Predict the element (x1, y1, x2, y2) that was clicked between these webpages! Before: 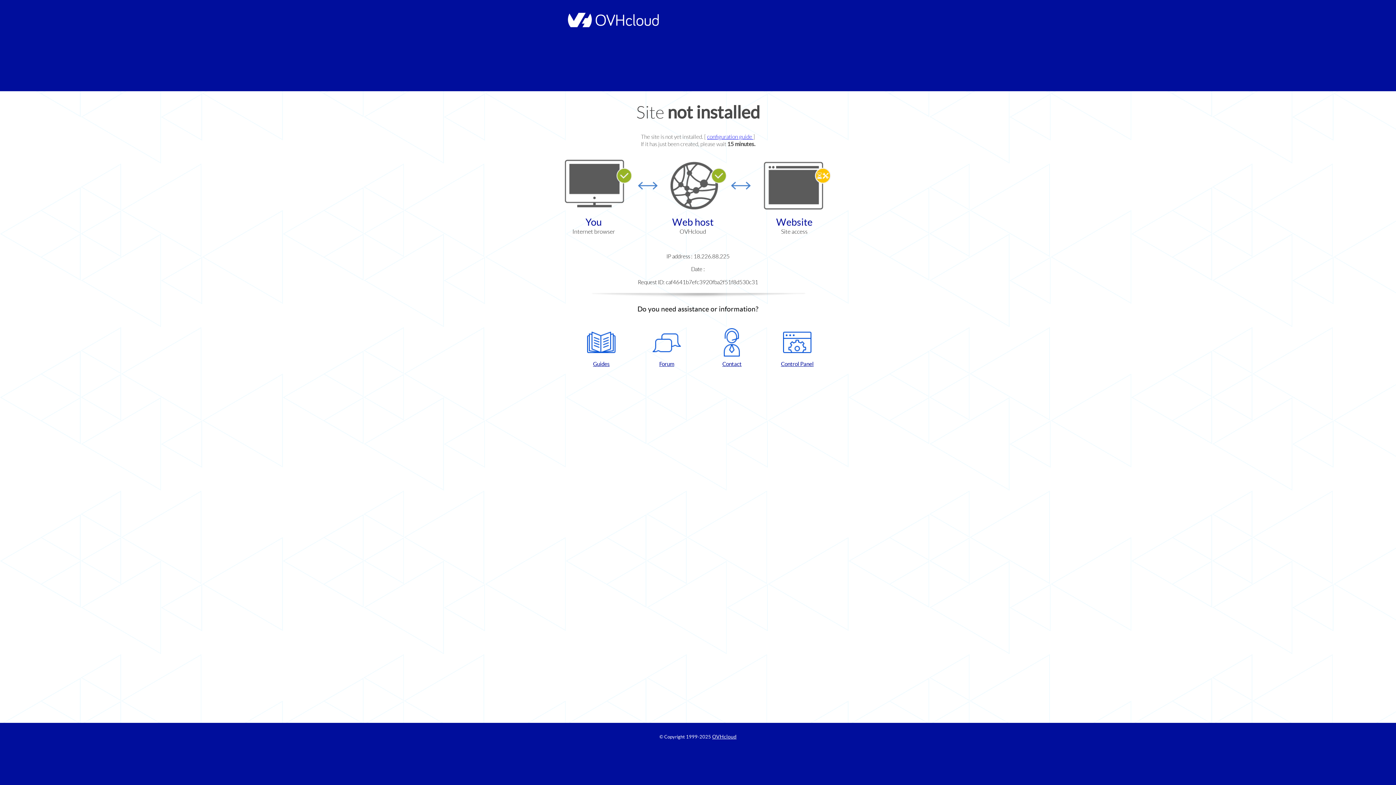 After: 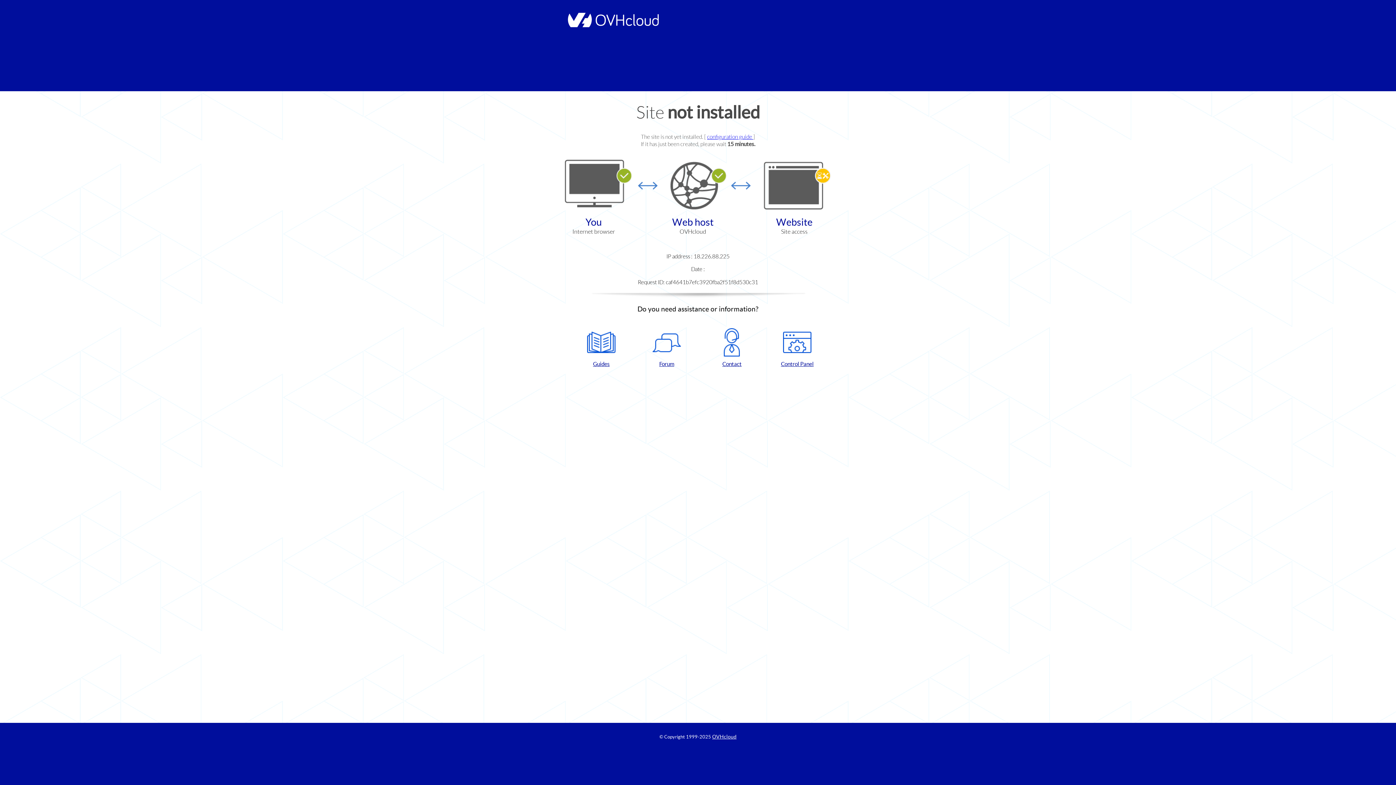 Action: label: Control Panel bbox: (768, 328, 826, 367)